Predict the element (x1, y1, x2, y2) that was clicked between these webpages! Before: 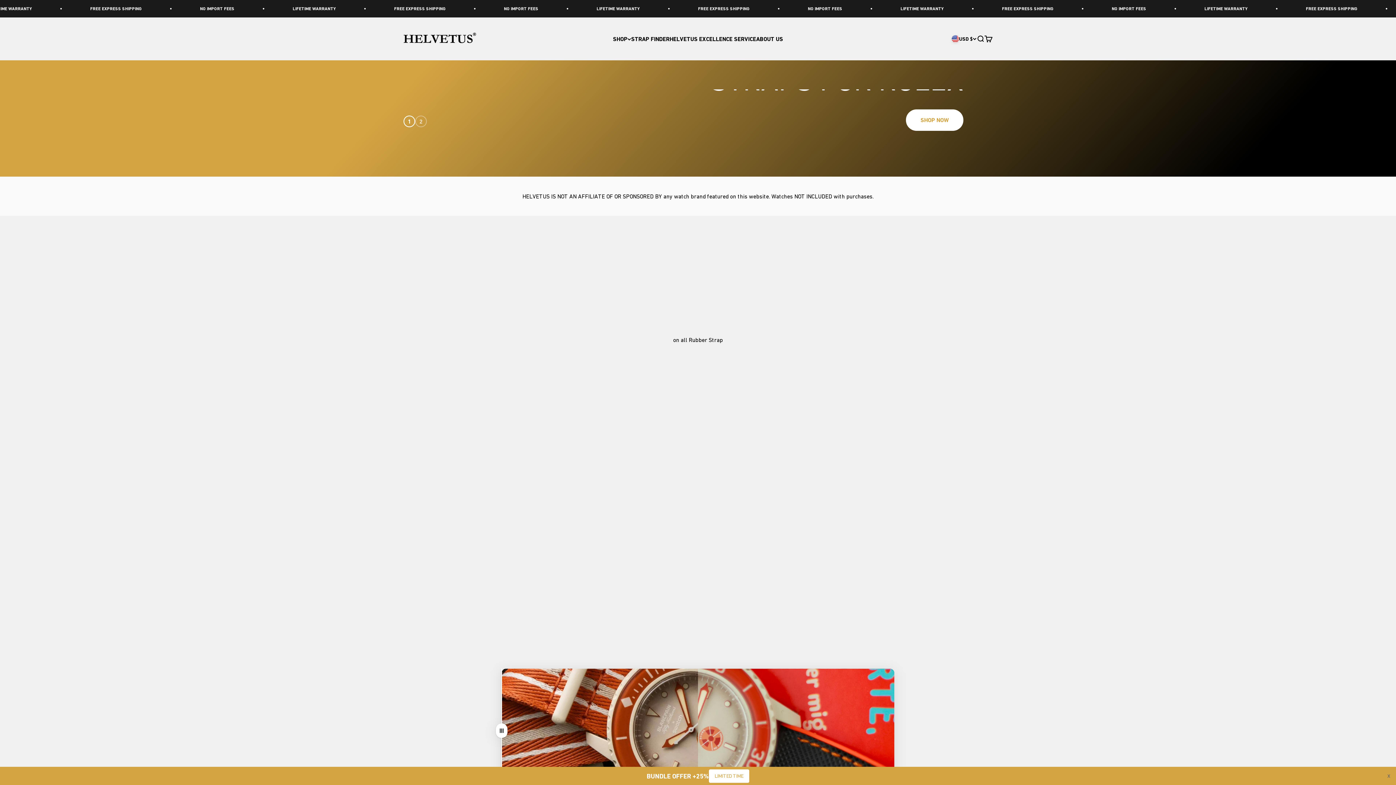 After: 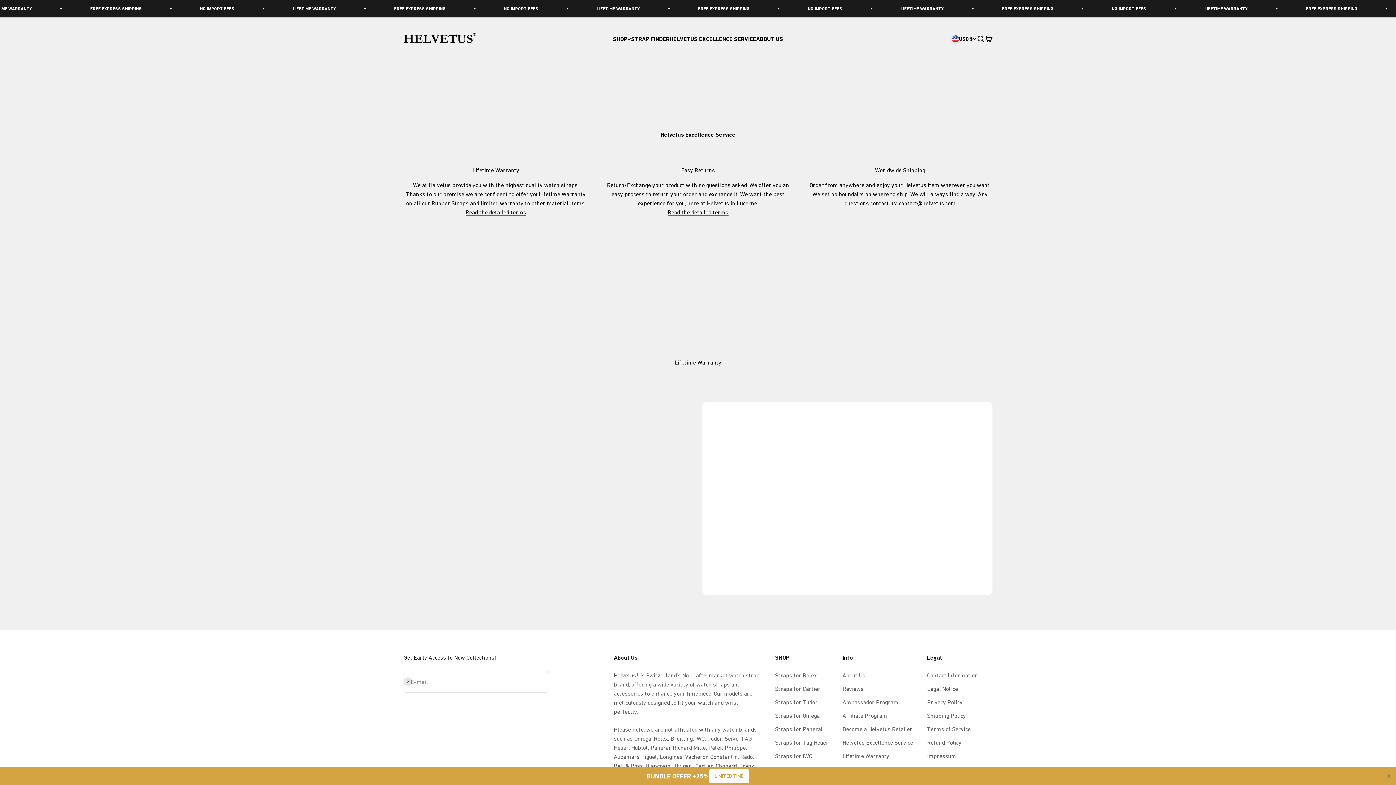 Action: label: HELVETUS EXCELLENCE SERVICE bbox: (669, 35, 756, 42)